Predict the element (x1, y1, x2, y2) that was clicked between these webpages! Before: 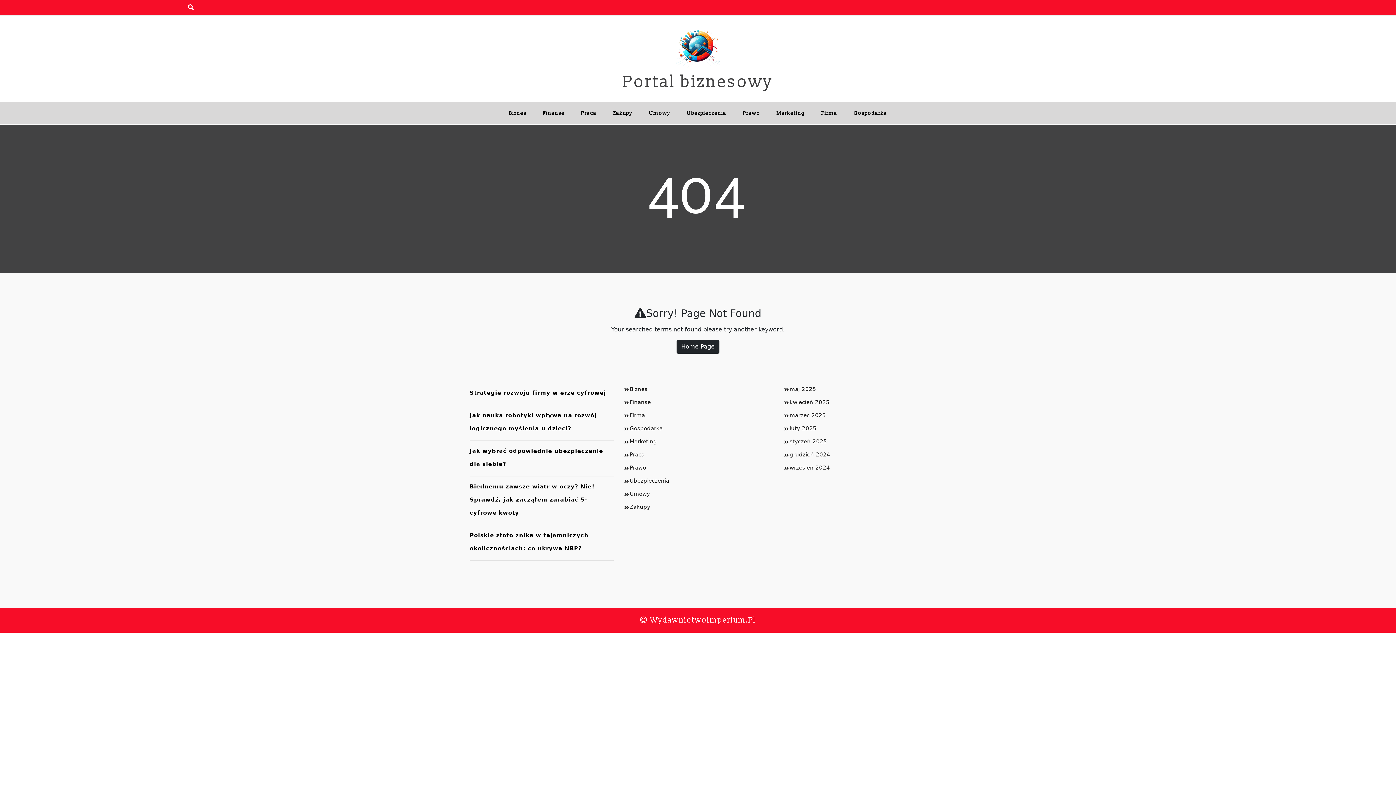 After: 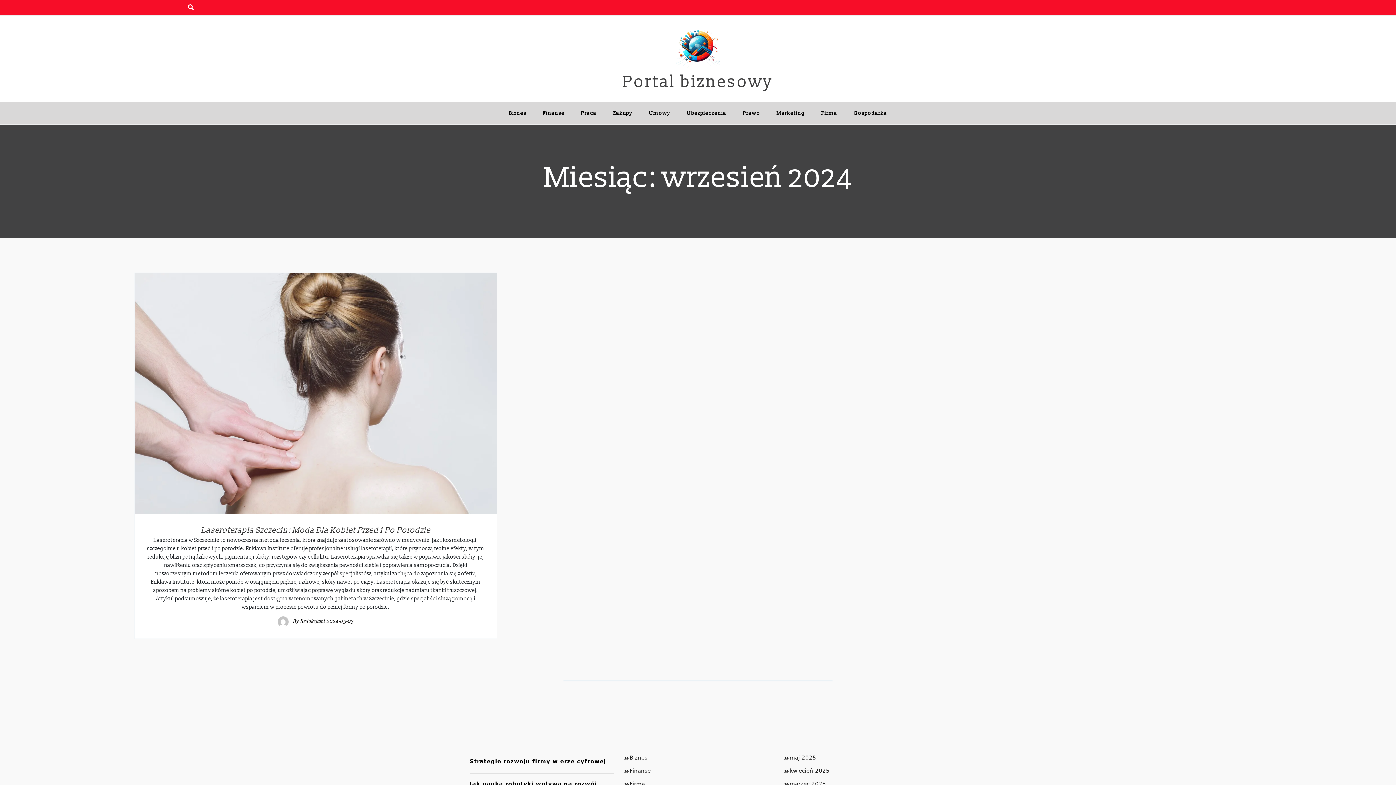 Action: label: wrzesień 2024 bbox: (789, 464, 830, 471)